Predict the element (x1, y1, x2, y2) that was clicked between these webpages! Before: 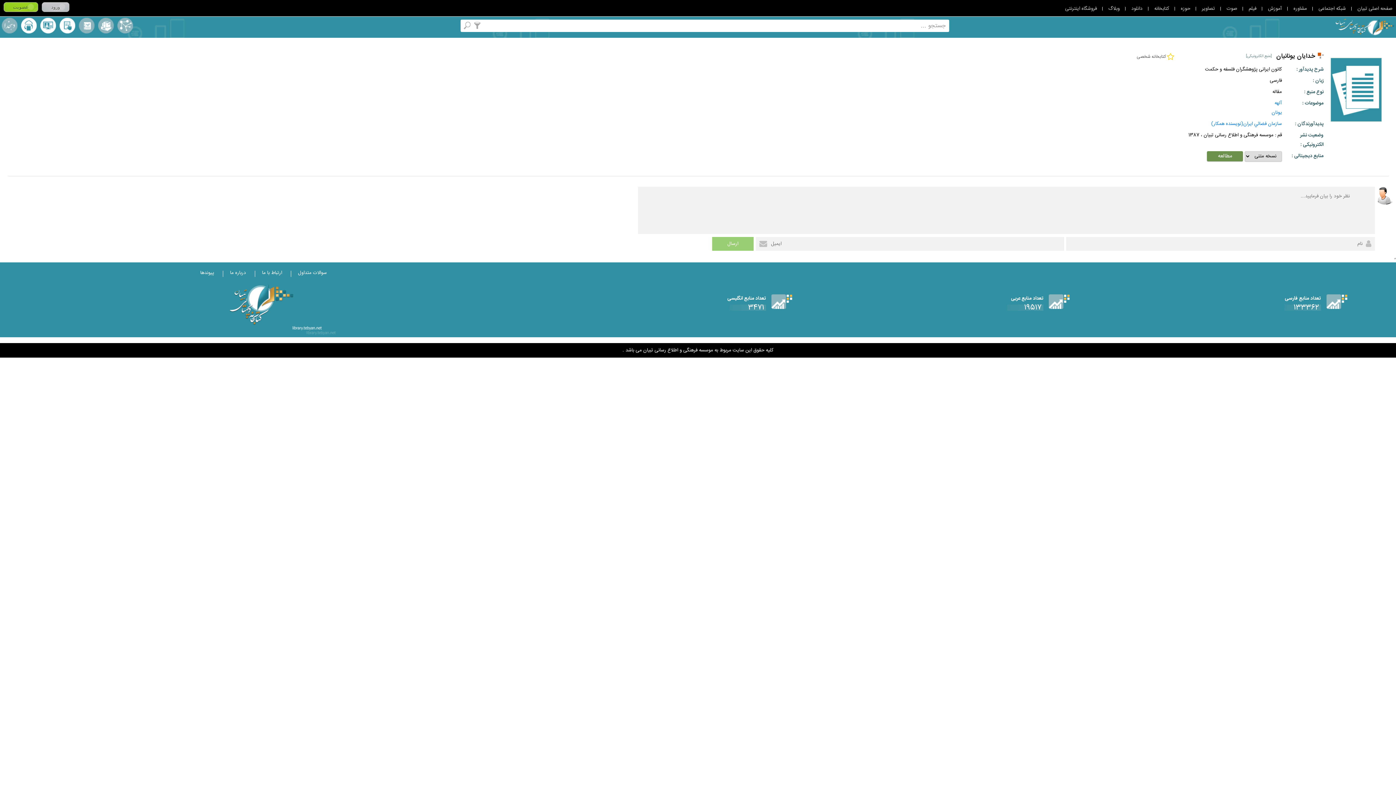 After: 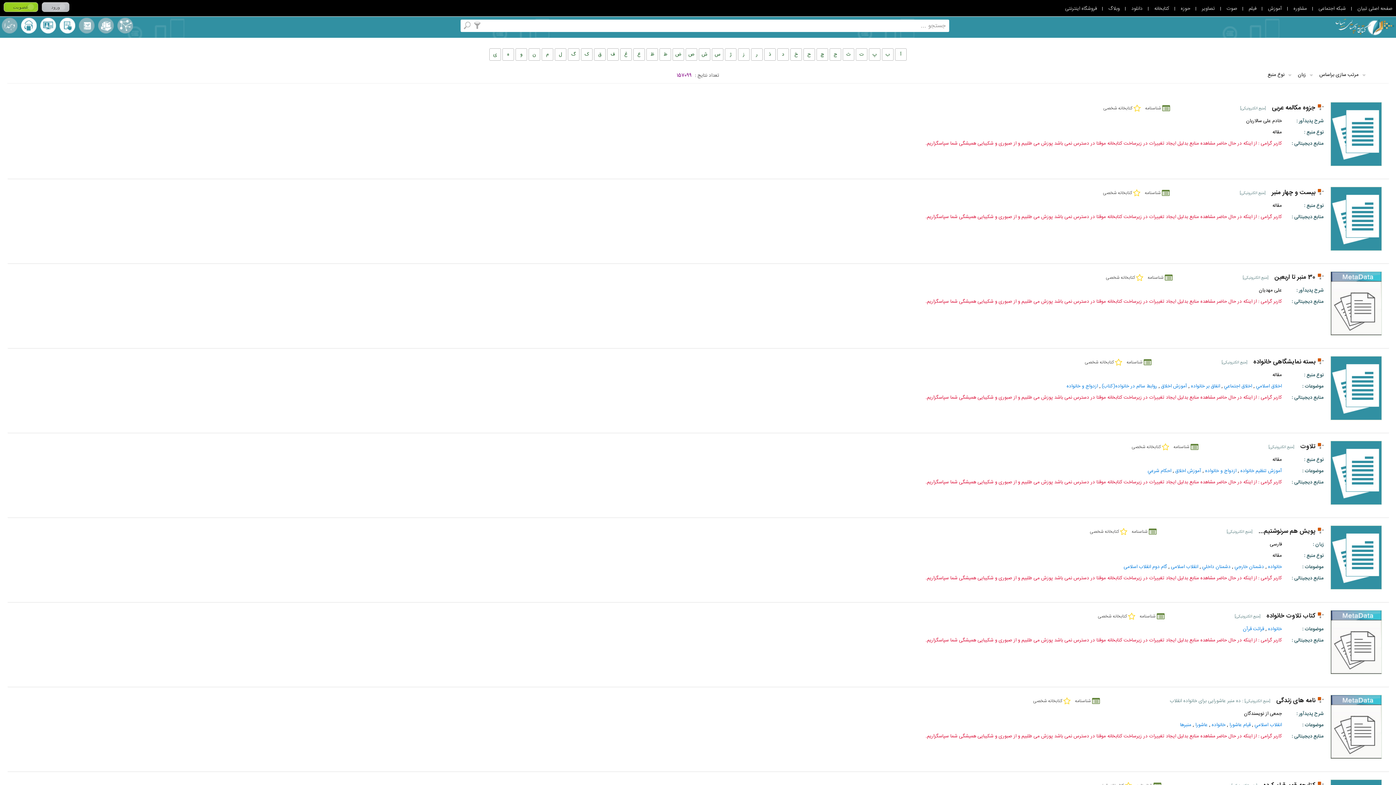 Action: label: مرورالفبایی bbox: (78, 17, 94, 33)